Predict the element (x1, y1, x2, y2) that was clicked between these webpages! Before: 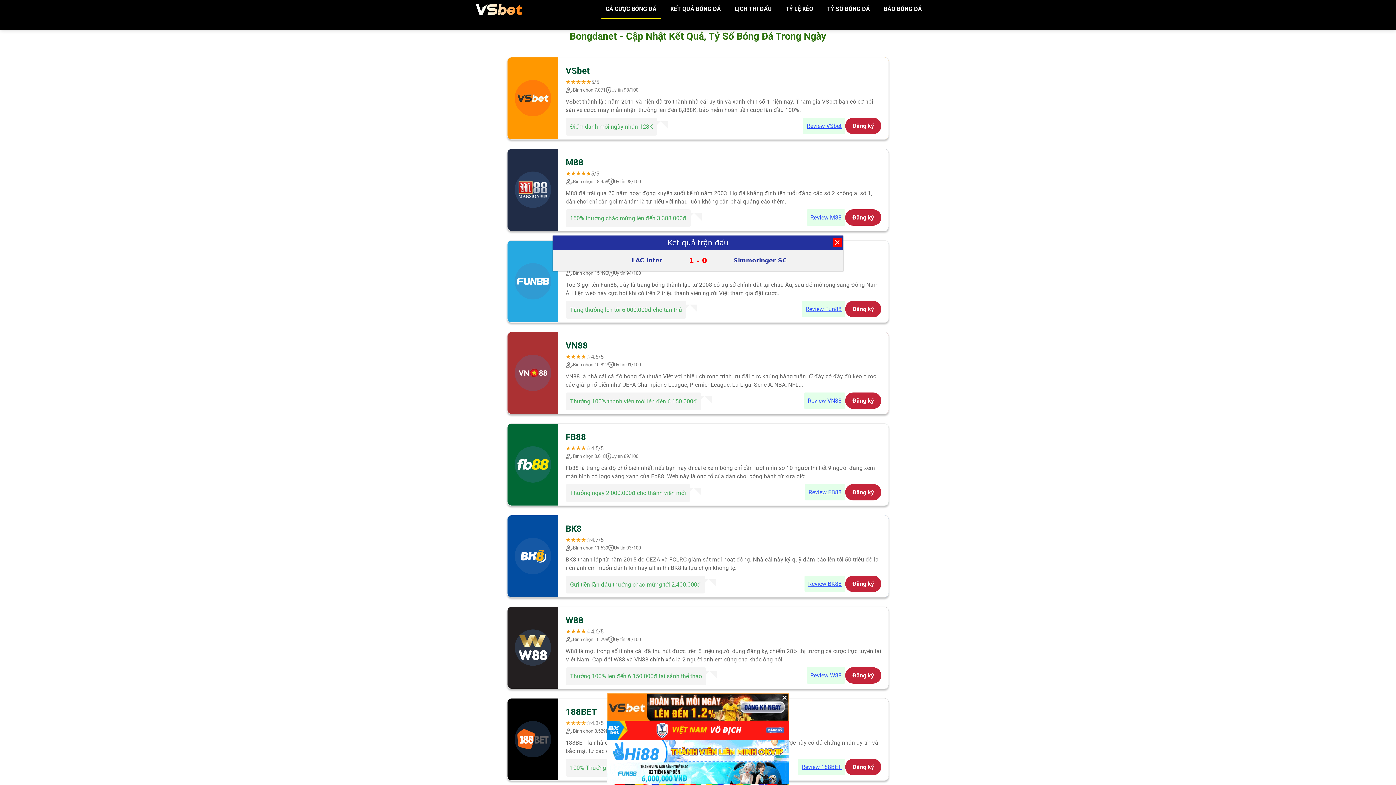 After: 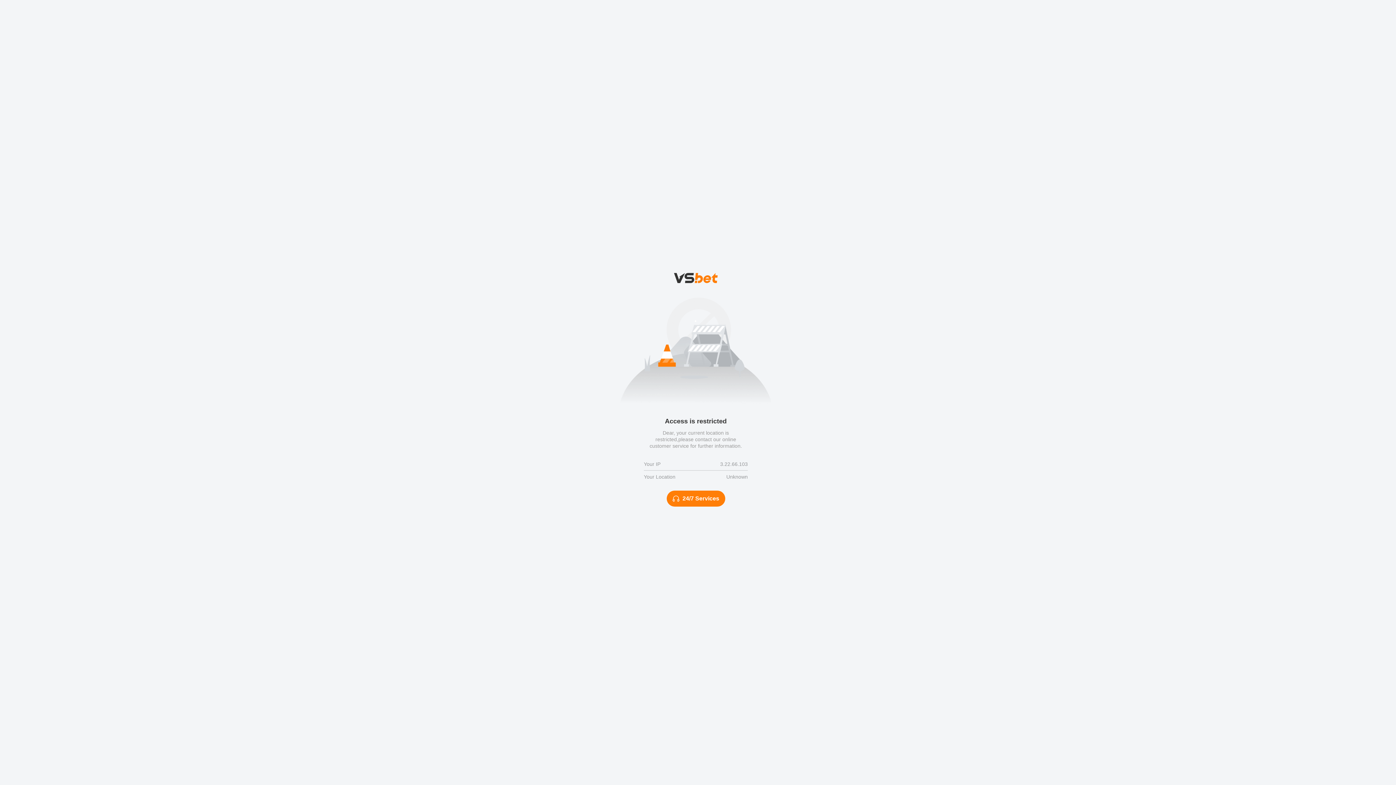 Action: bbox: (845, 300, 881, 317) label: Đăng ký